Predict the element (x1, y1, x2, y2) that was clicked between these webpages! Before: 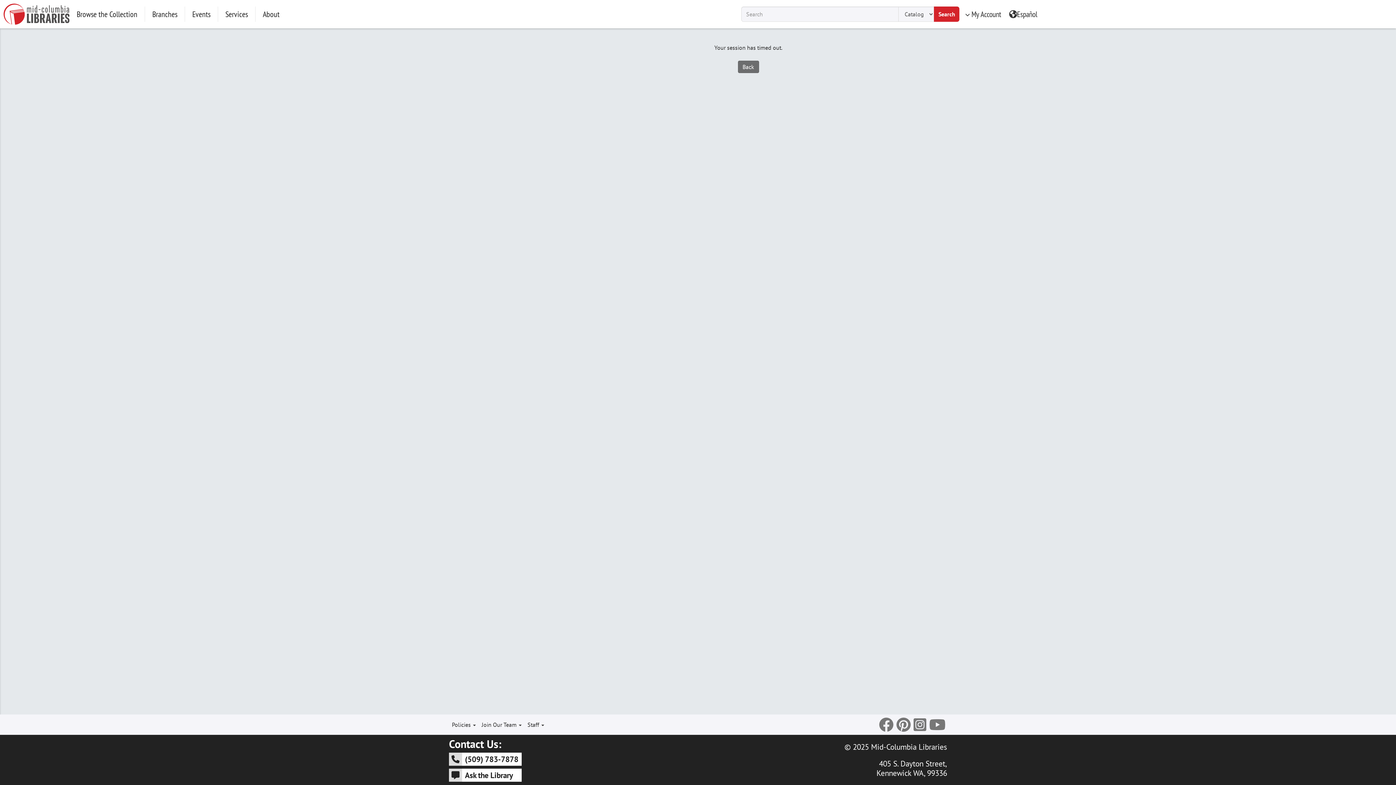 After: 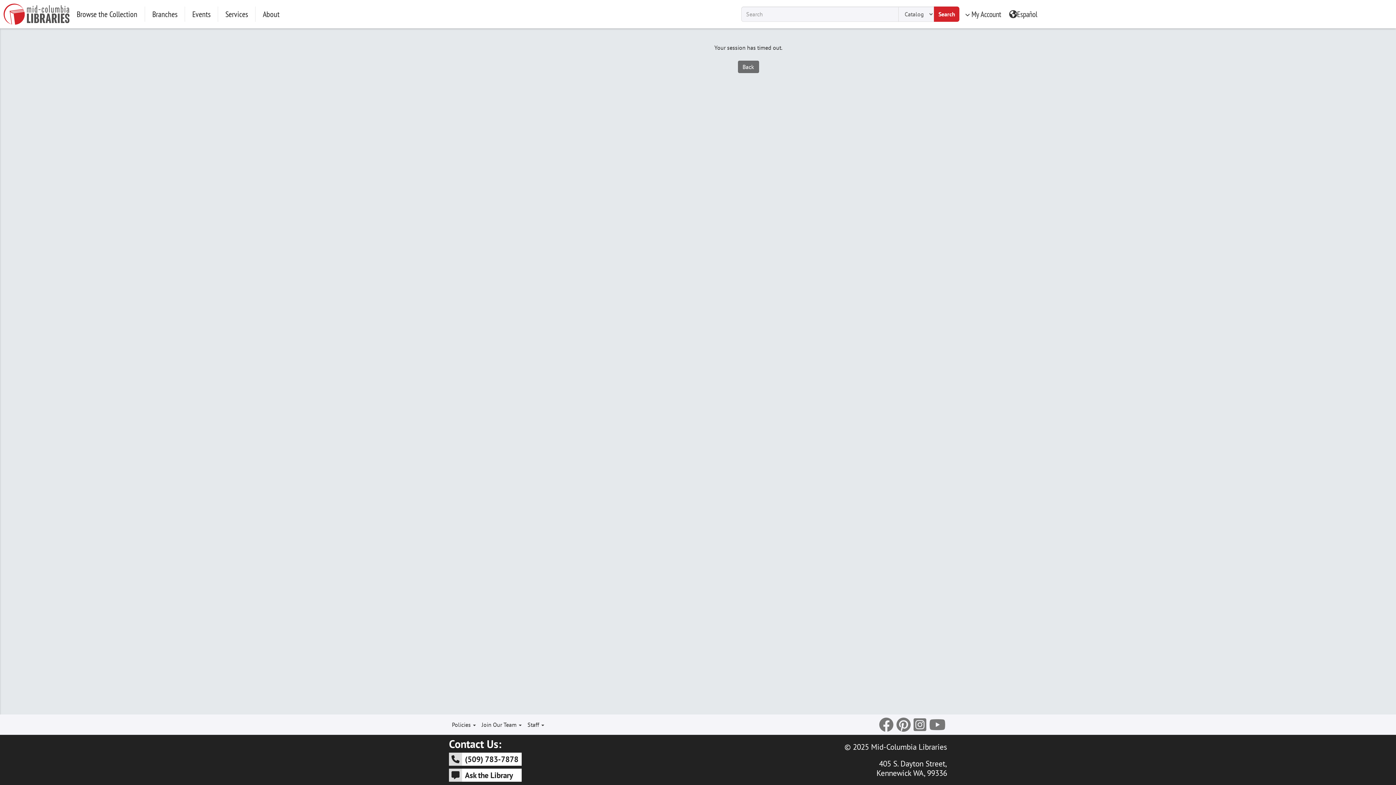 Action: bbox: (449, 753, 521, 766) label: 5 0 9 - 7 8 3 - 7 8 7 8